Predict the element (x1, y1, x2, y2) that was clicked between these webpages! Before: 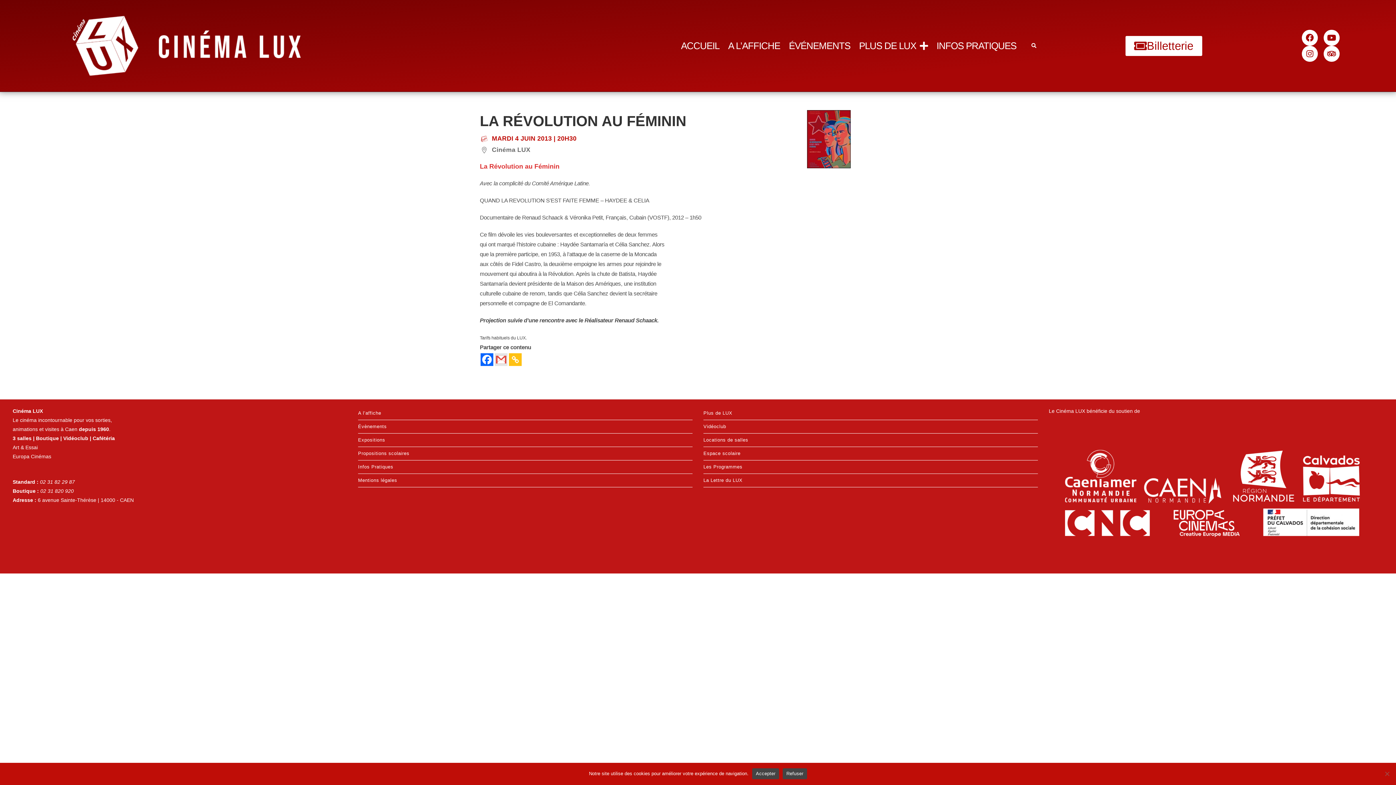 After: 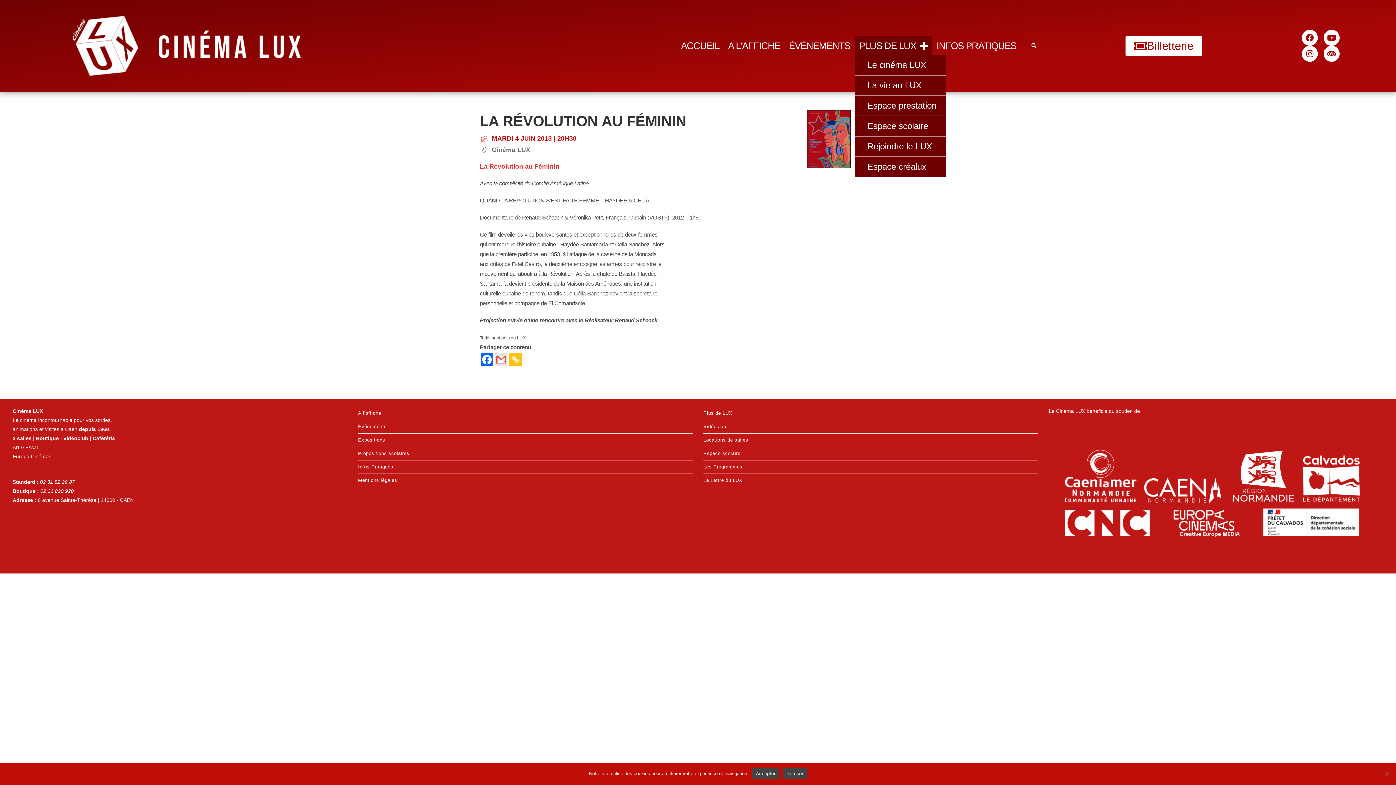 Action: label: PLUS DE LUX bbox: (854, 36, 932, 55)